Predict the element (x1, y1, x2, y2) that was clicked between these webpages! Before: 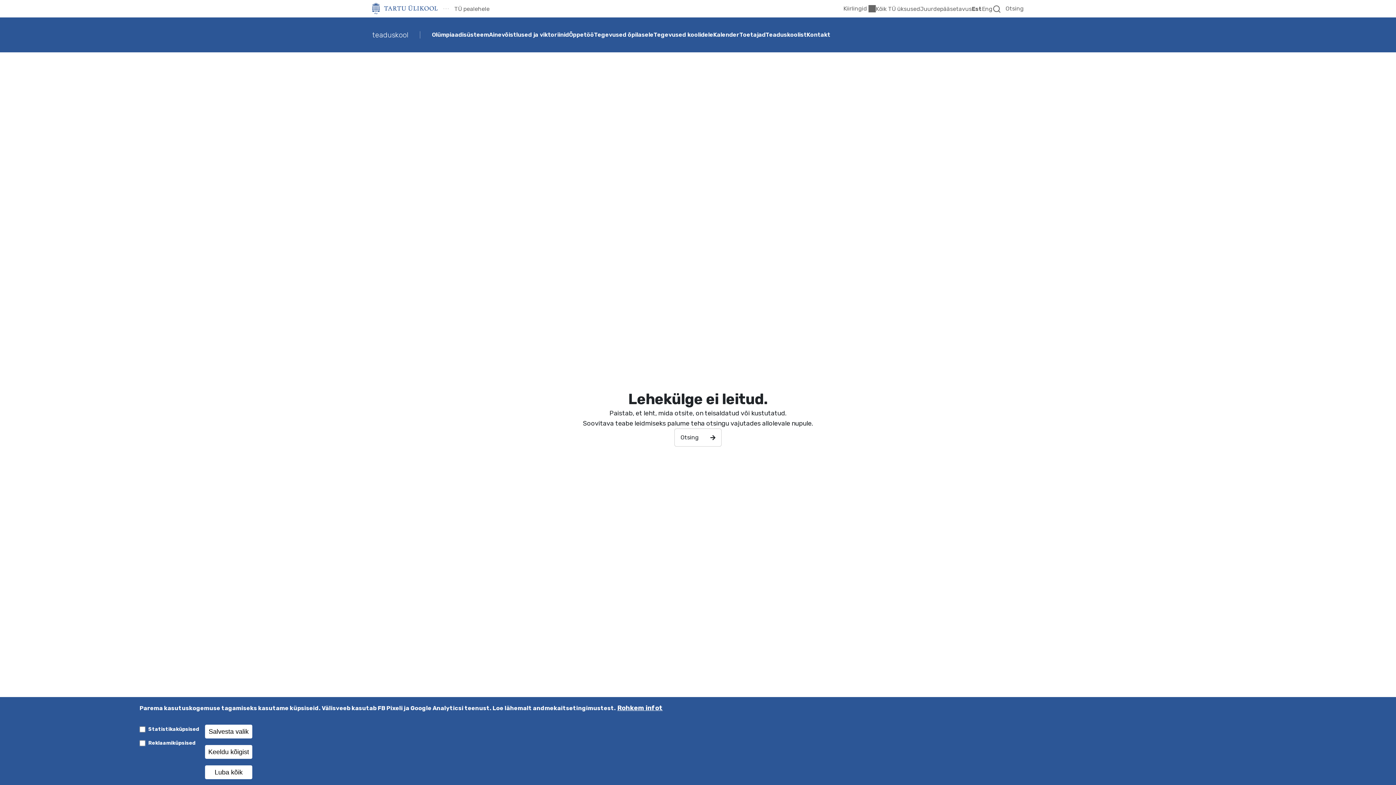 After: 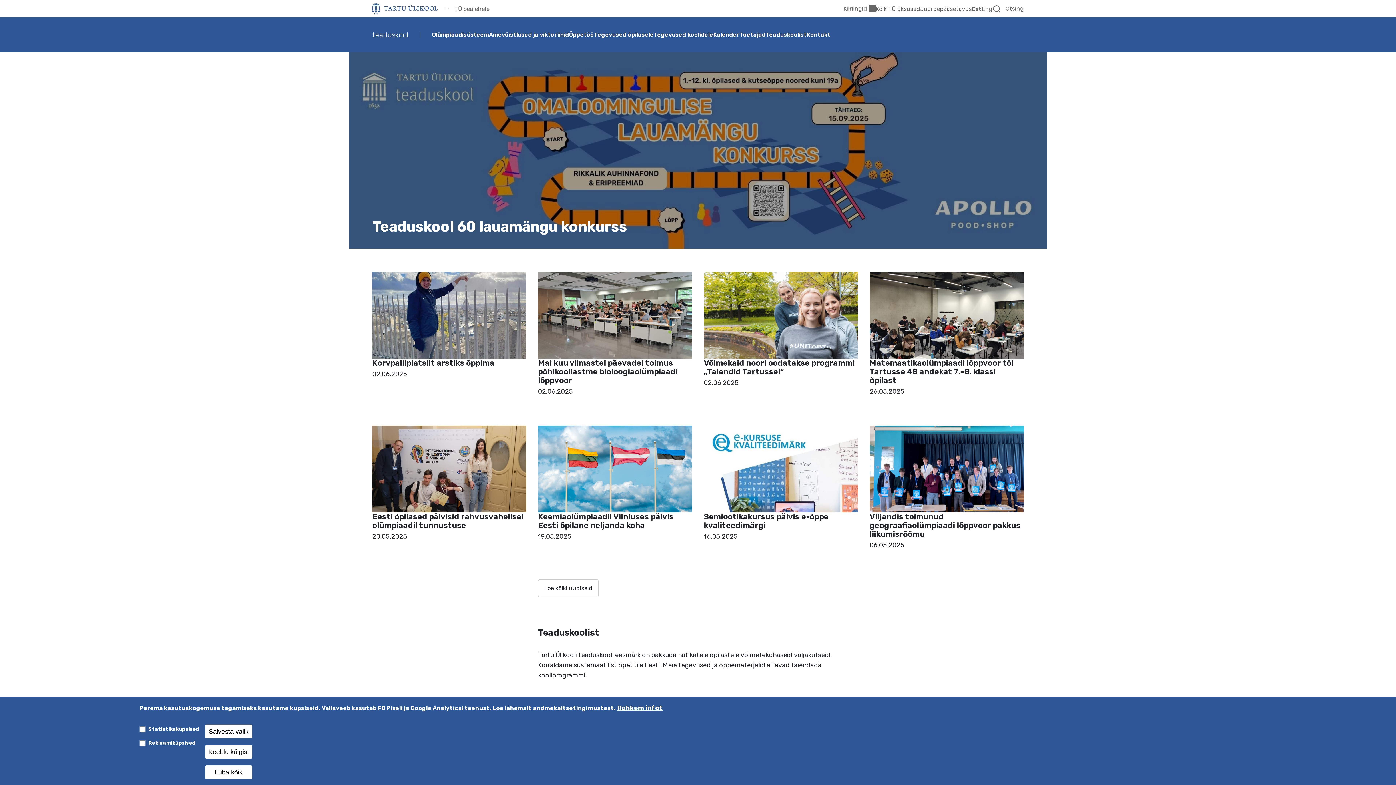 Action: bbox: (372, 30, 408, 39) label: teaduskool